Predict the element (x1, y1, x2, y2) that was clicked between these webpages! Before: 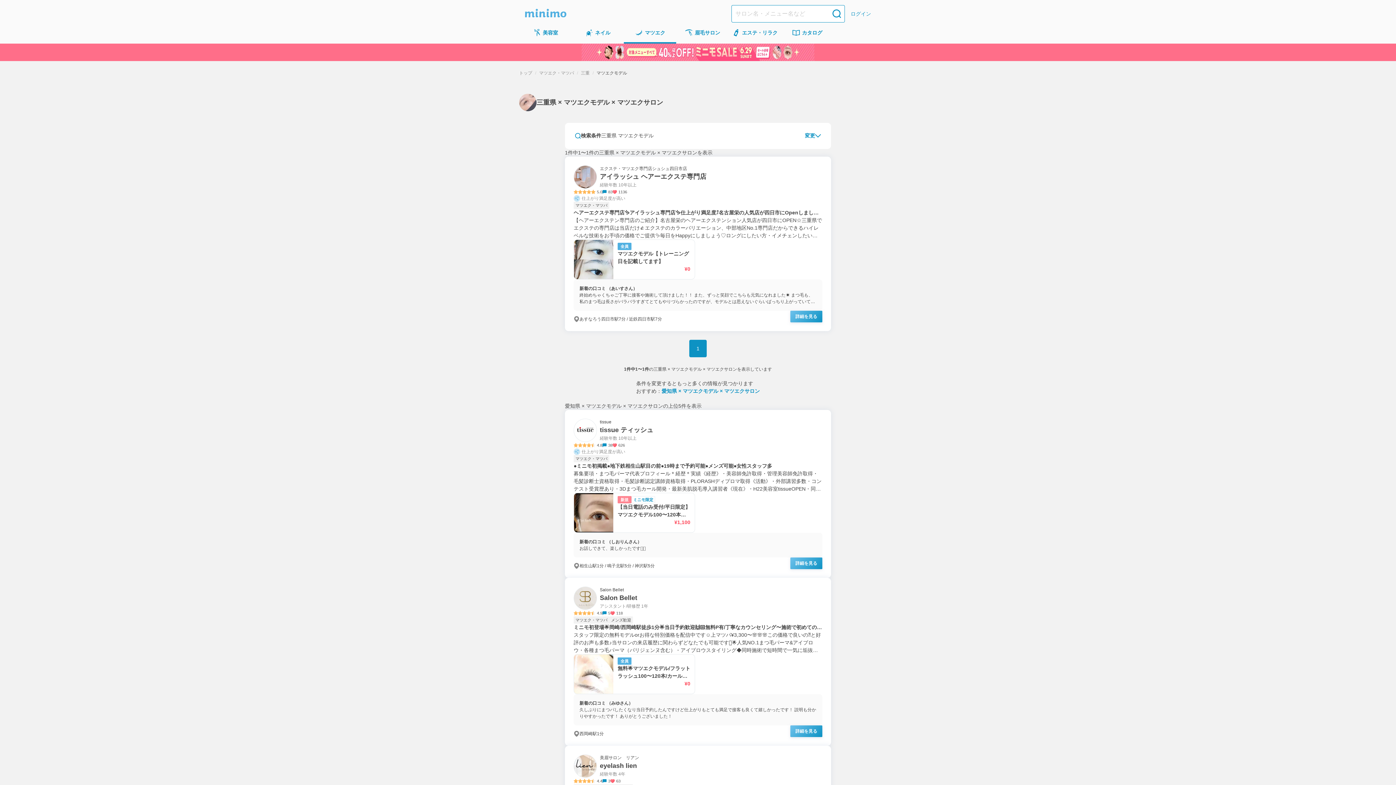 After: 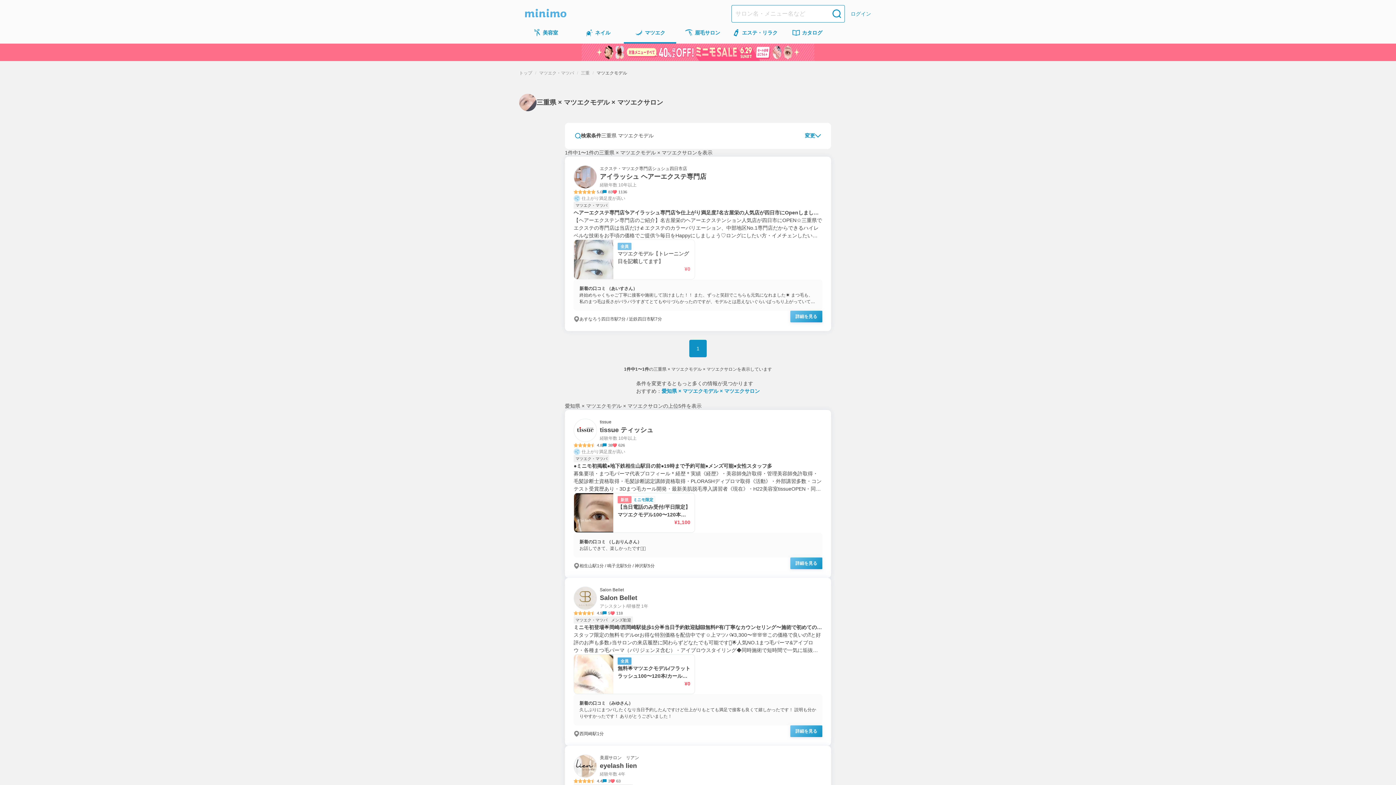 Action: bbox: (573, 239, 695, 279) label: 全員
マツエクモデル【トレーニング日を記載してます】
¥0